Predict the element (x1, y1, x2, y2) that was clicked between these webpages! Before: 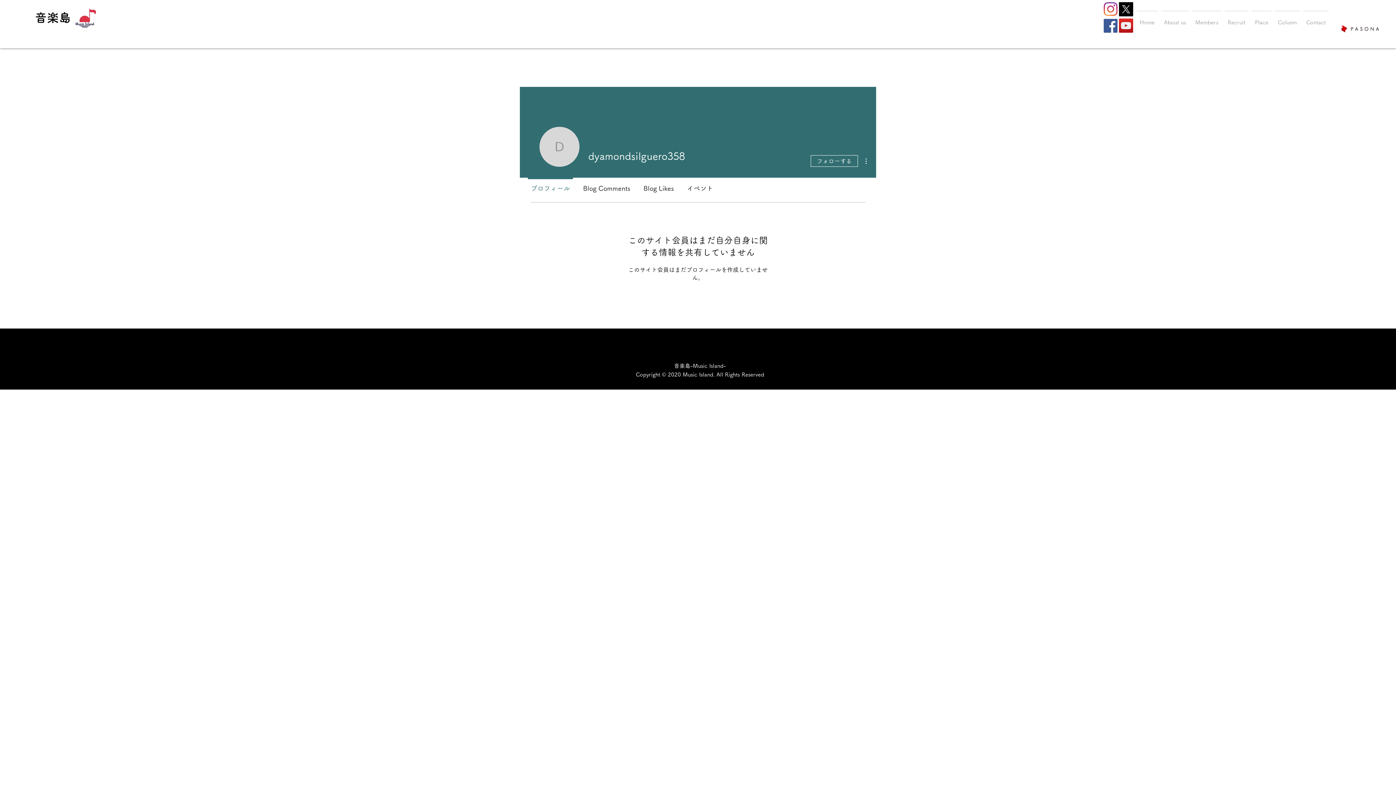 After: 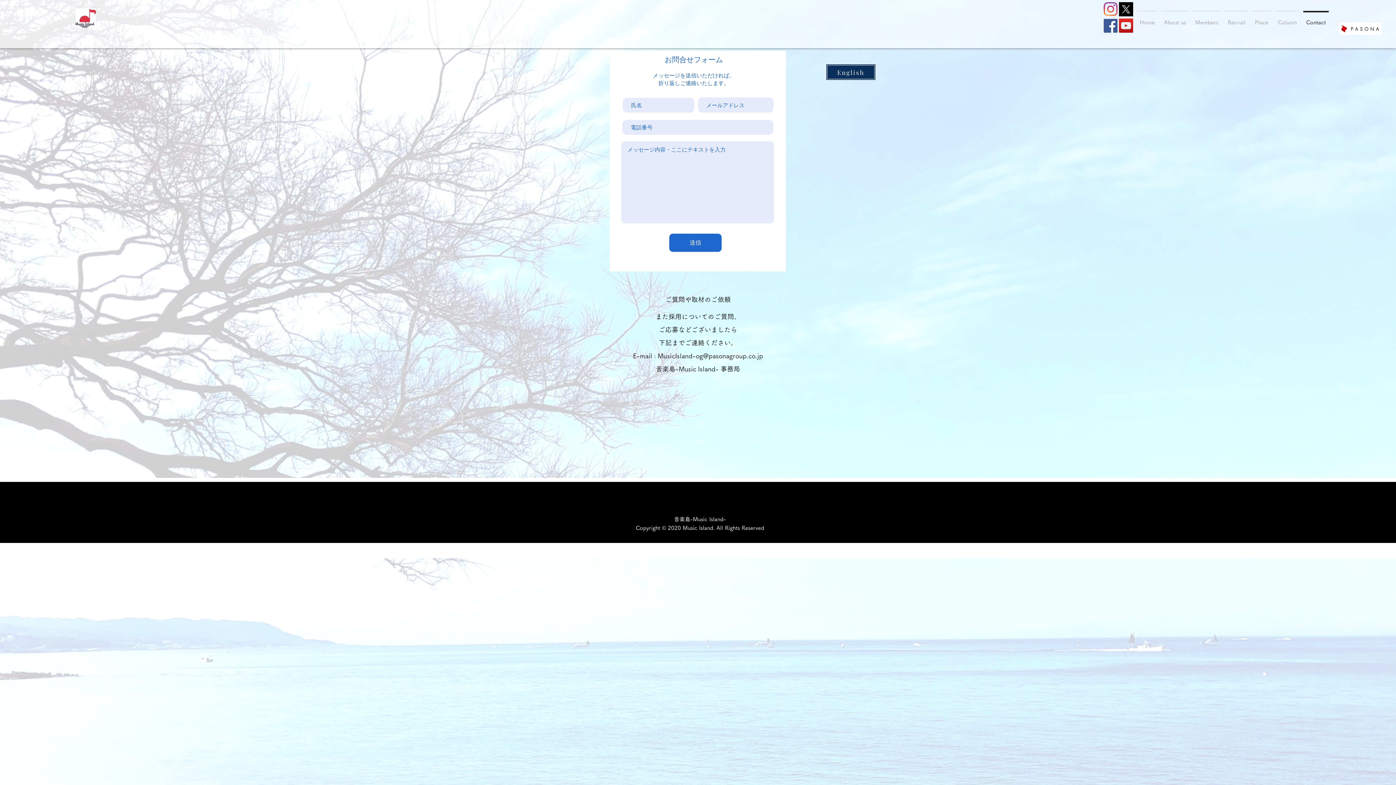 Action: bbox: (1301, 10, 1330, 27) label: Contact